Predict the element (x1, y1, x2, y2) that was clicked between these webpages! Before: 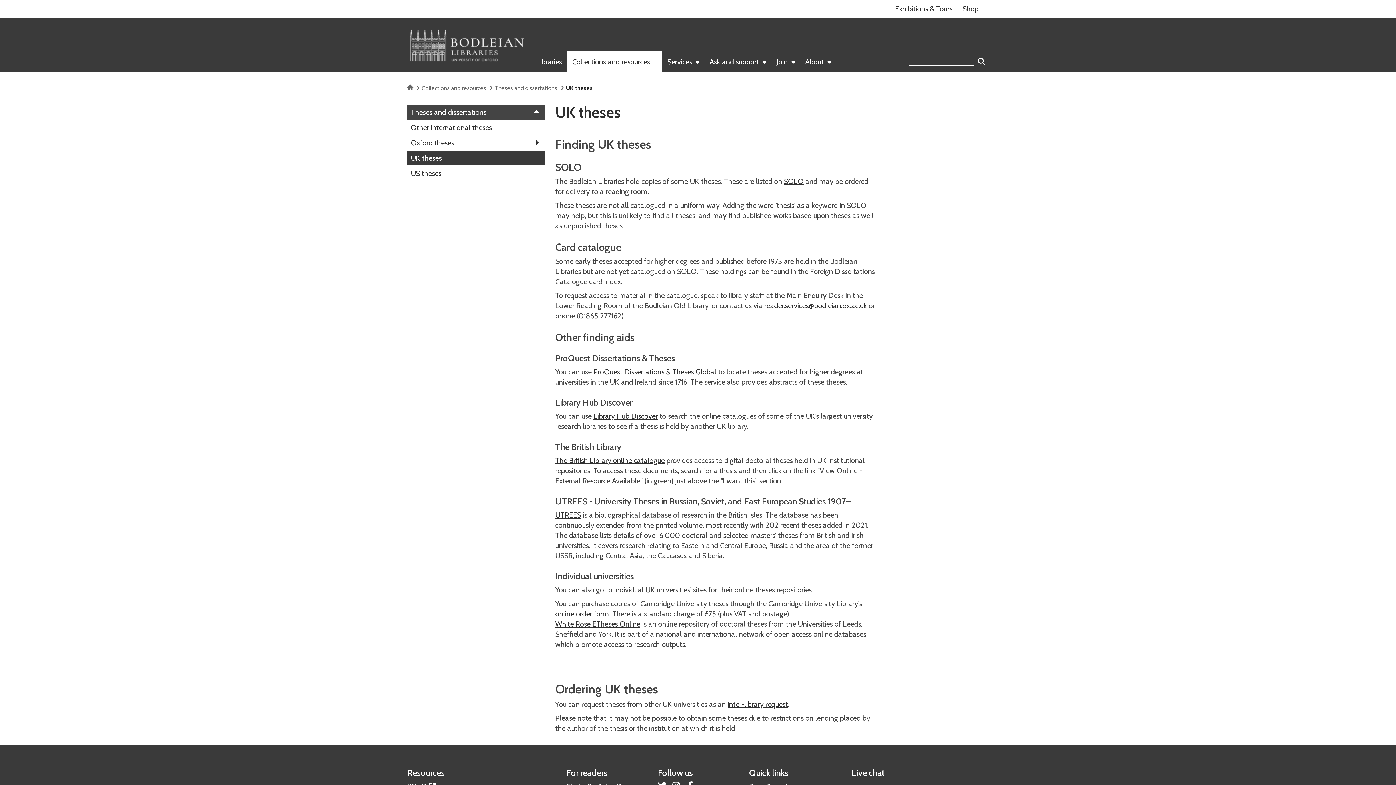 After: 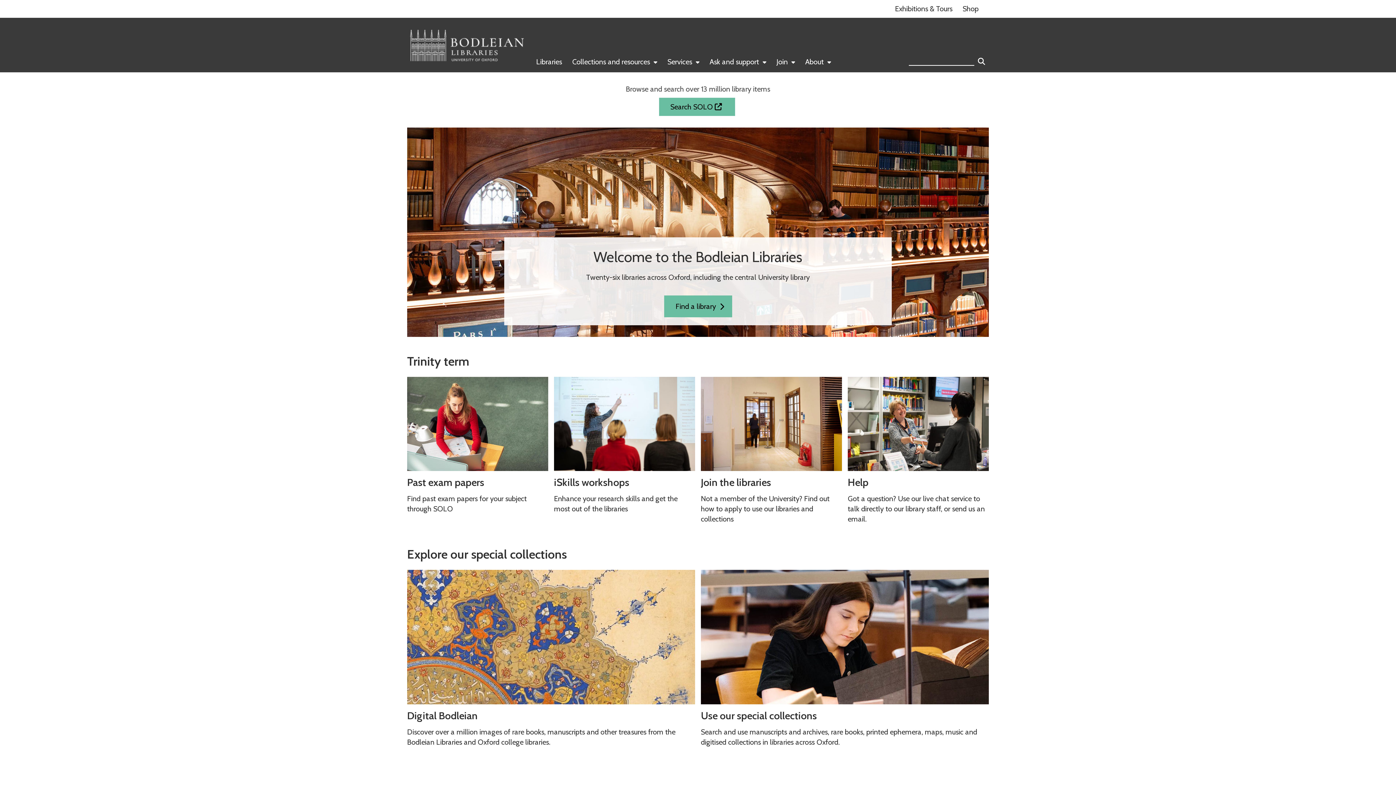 Action: bbox: (407, 85, 413, 90) label: Home